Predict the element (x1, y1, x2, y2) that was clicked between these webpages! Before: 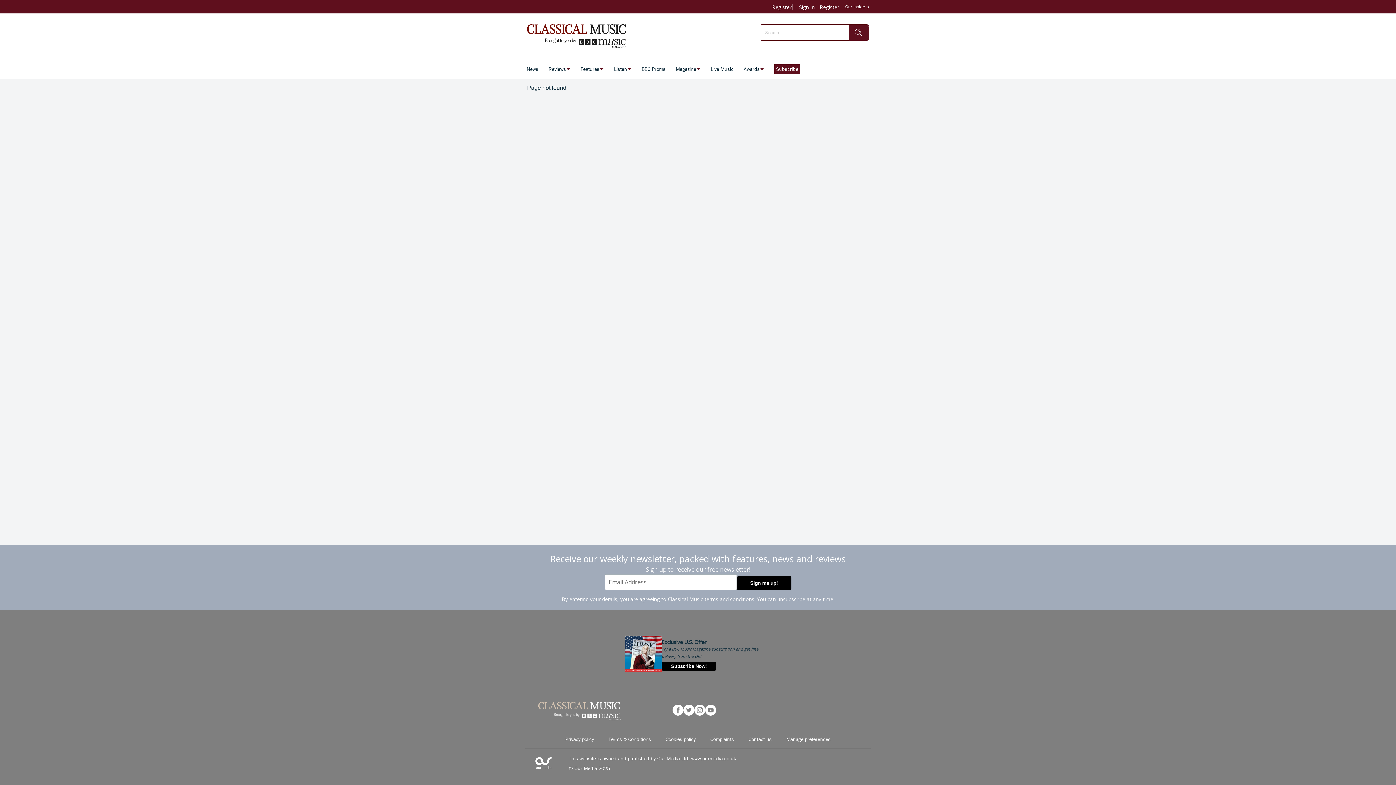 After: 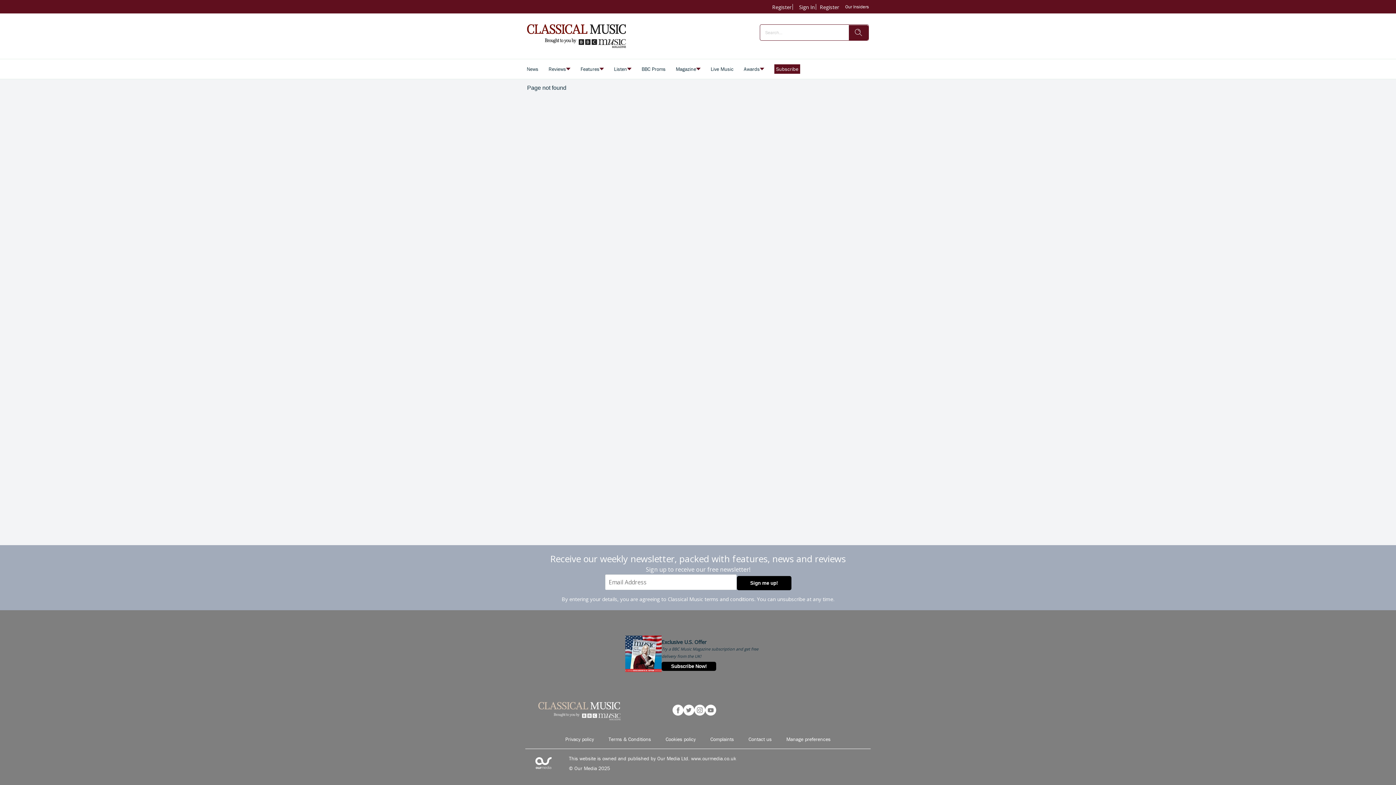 Action: label: Manage preferences bbox: (779, 735, 838, 749)